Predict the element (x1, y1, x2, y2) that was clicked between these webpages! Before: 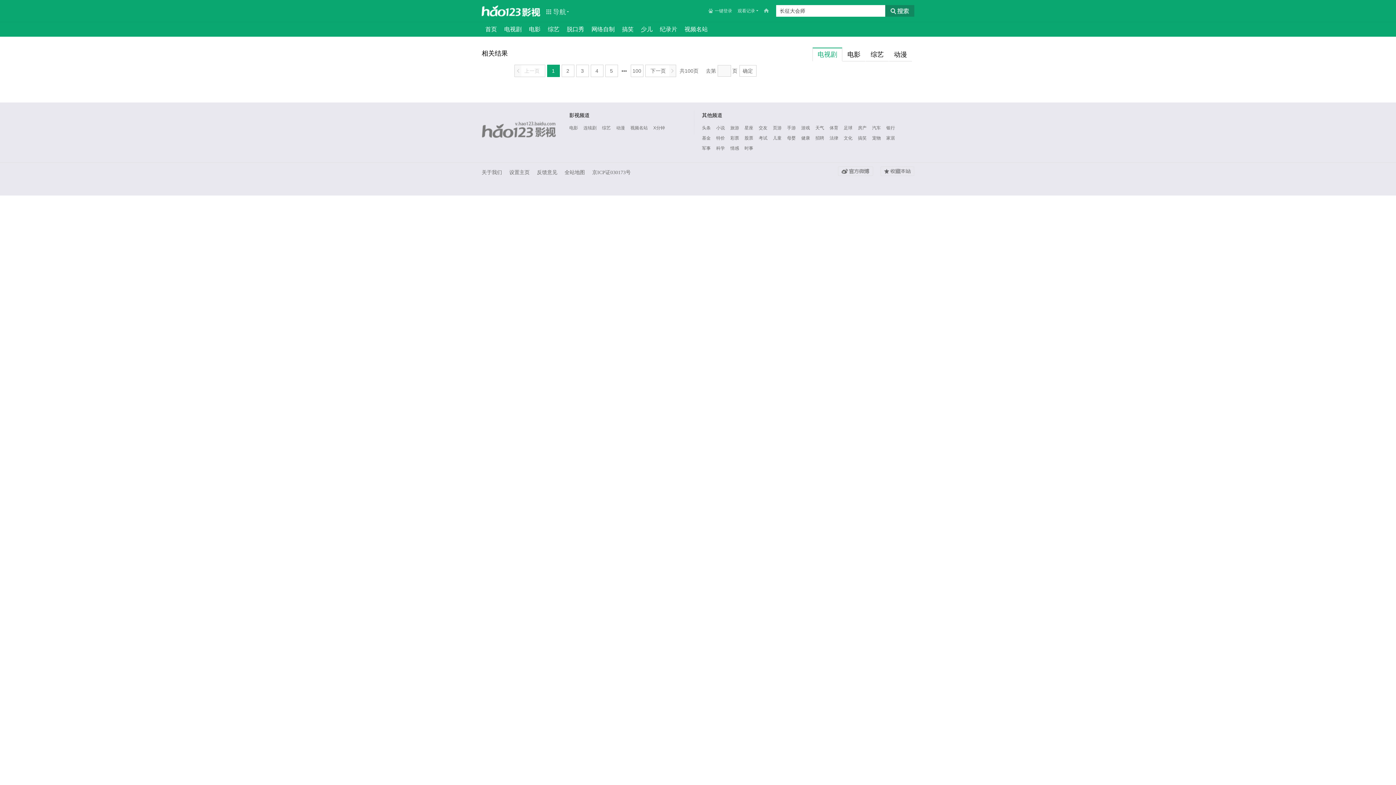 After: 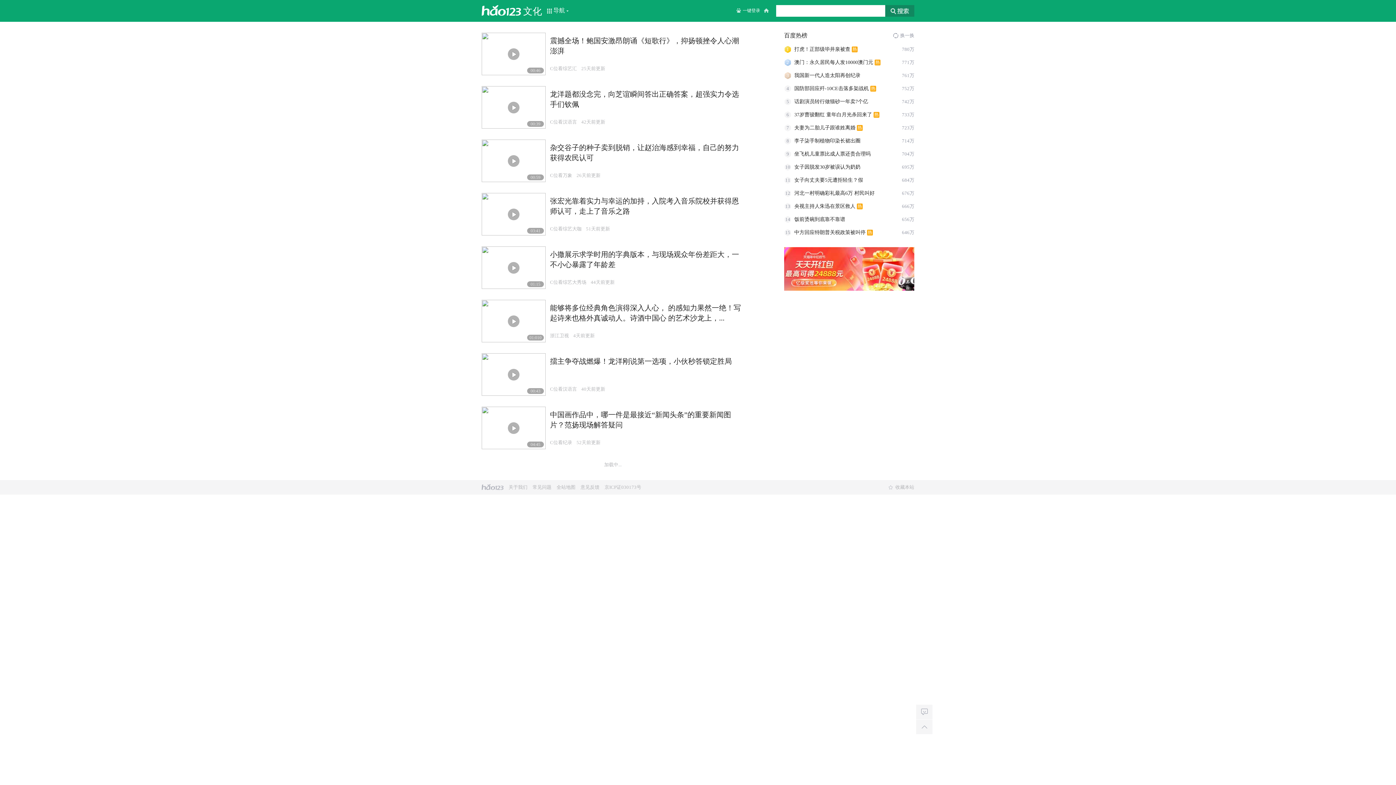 Action: bbox: (844, 134, 852, 141) label: 文化